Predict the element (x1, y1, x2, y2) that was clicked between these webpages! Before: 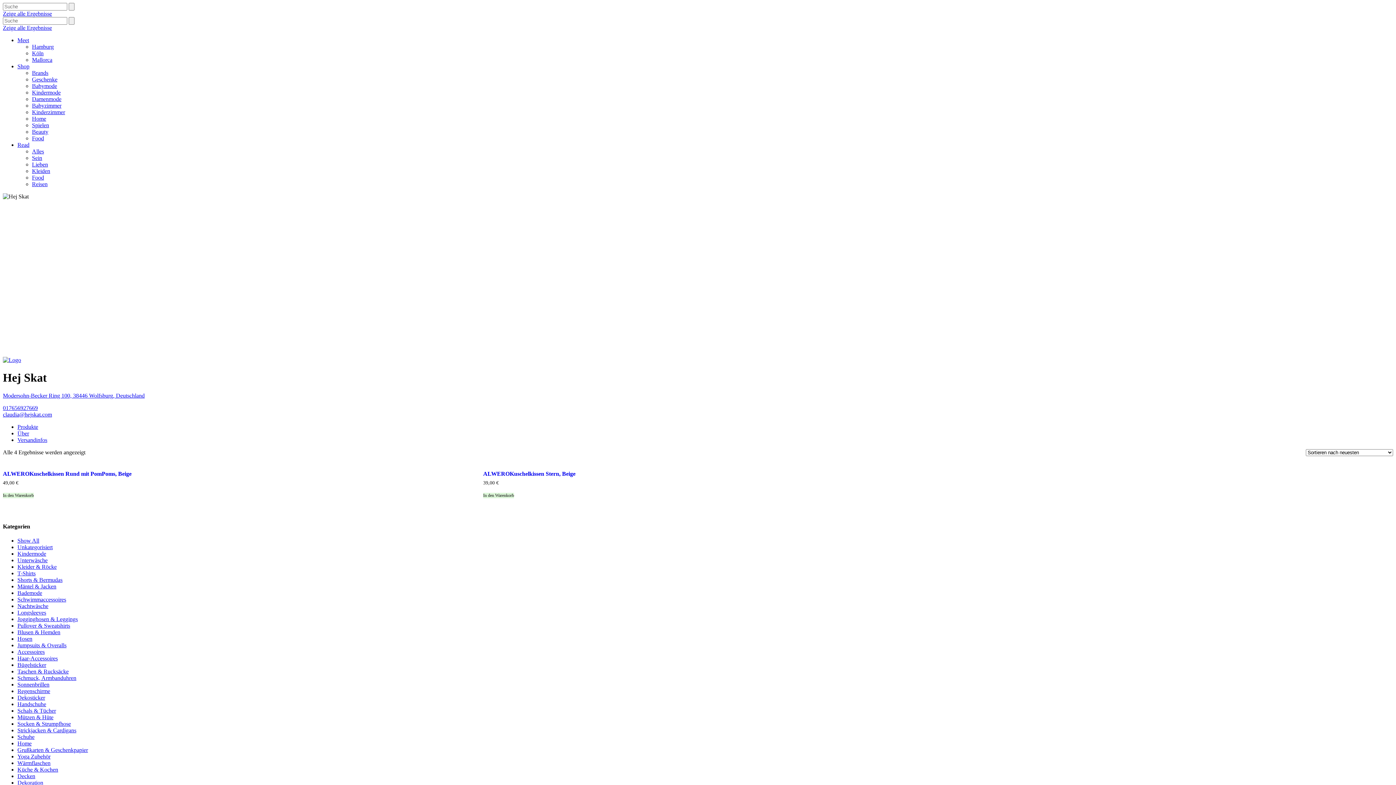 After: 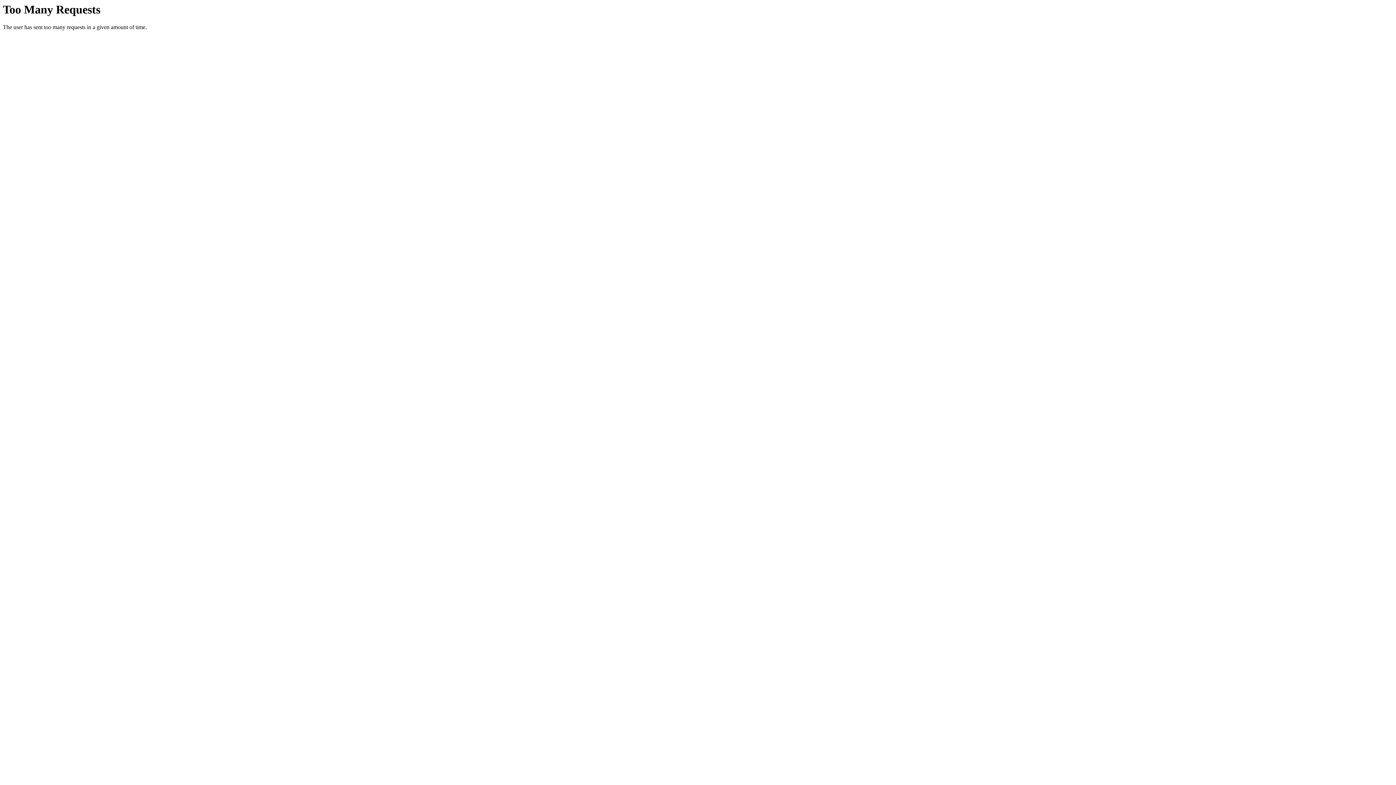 Action: label: Kindermode bbox: (17, 550, 46, 557)